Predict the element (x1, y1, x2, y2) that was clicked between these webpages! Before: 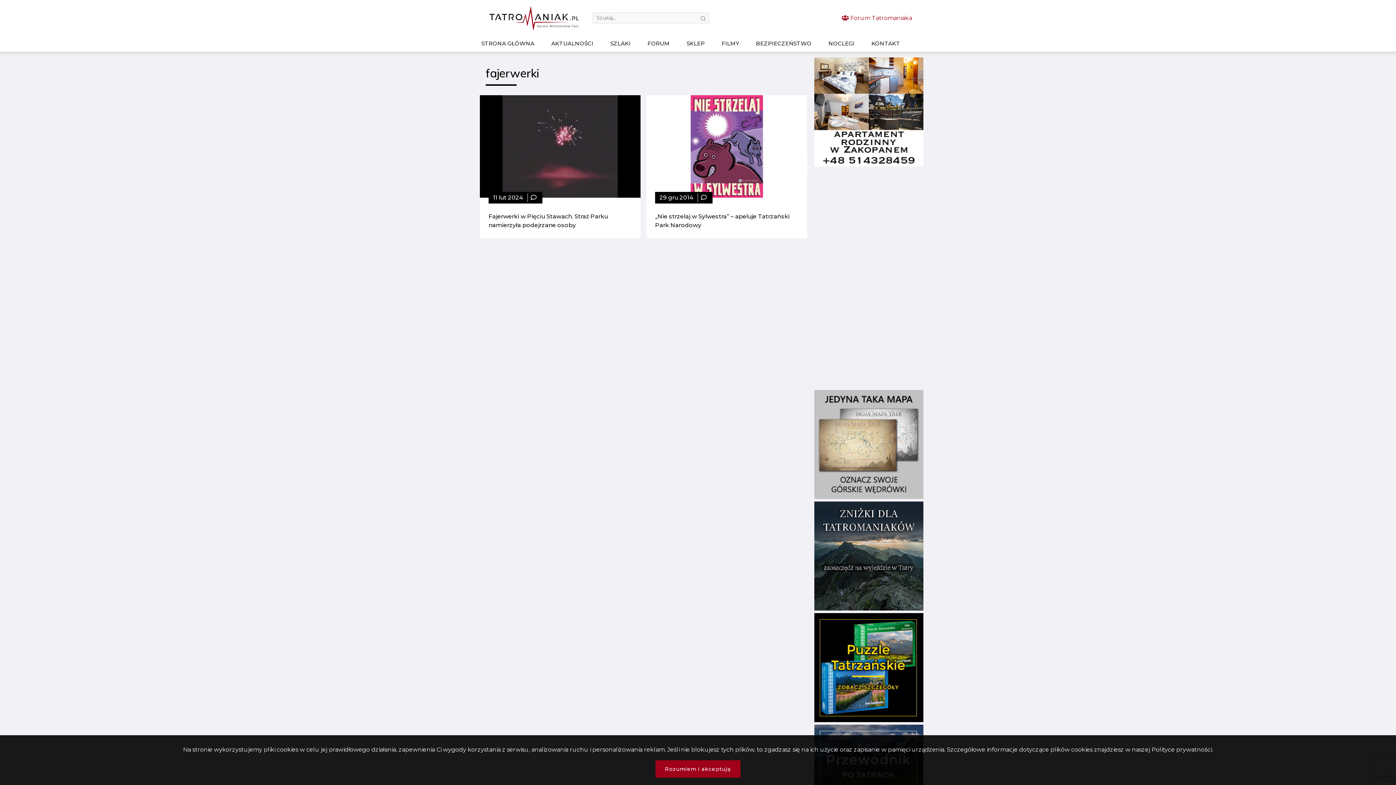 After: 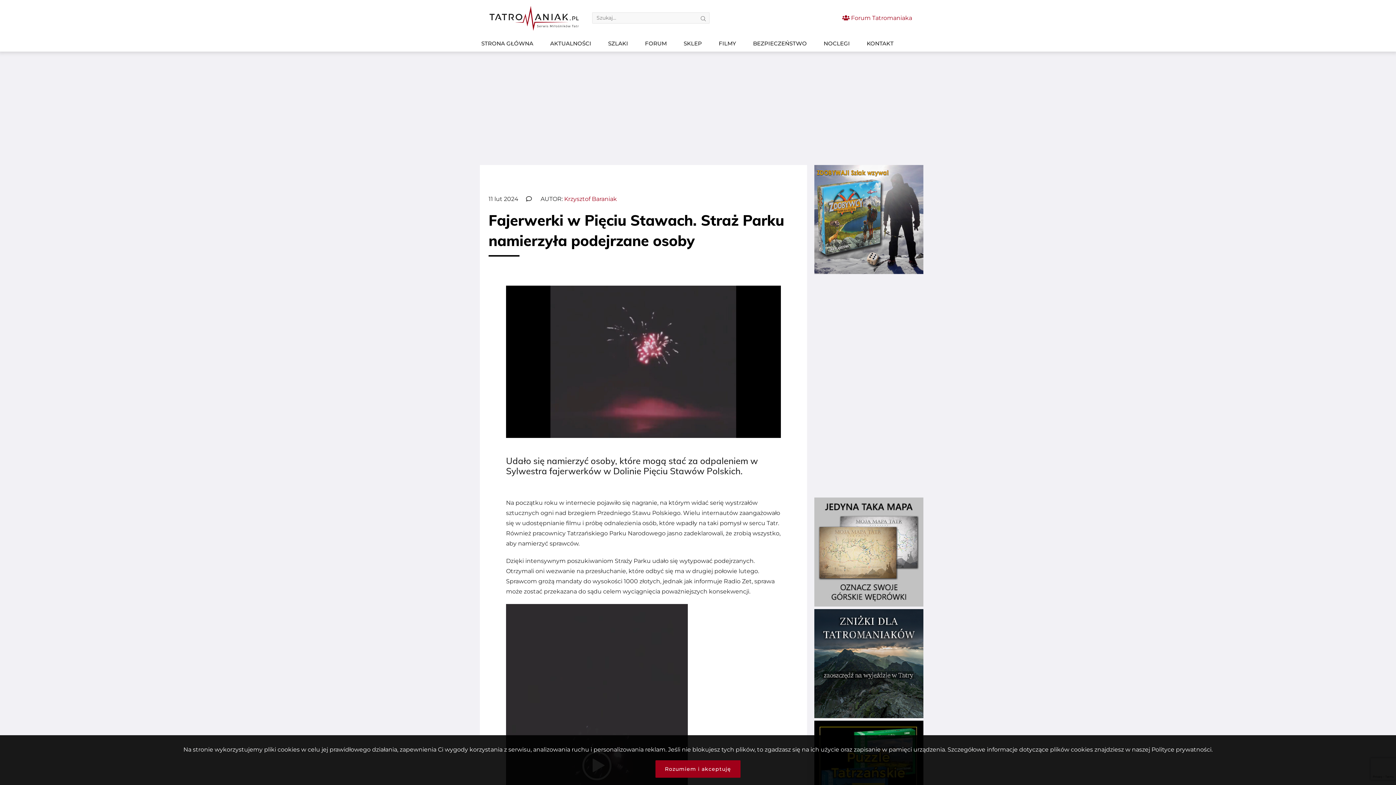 Action: bbox: (480, 95, 640, 199)